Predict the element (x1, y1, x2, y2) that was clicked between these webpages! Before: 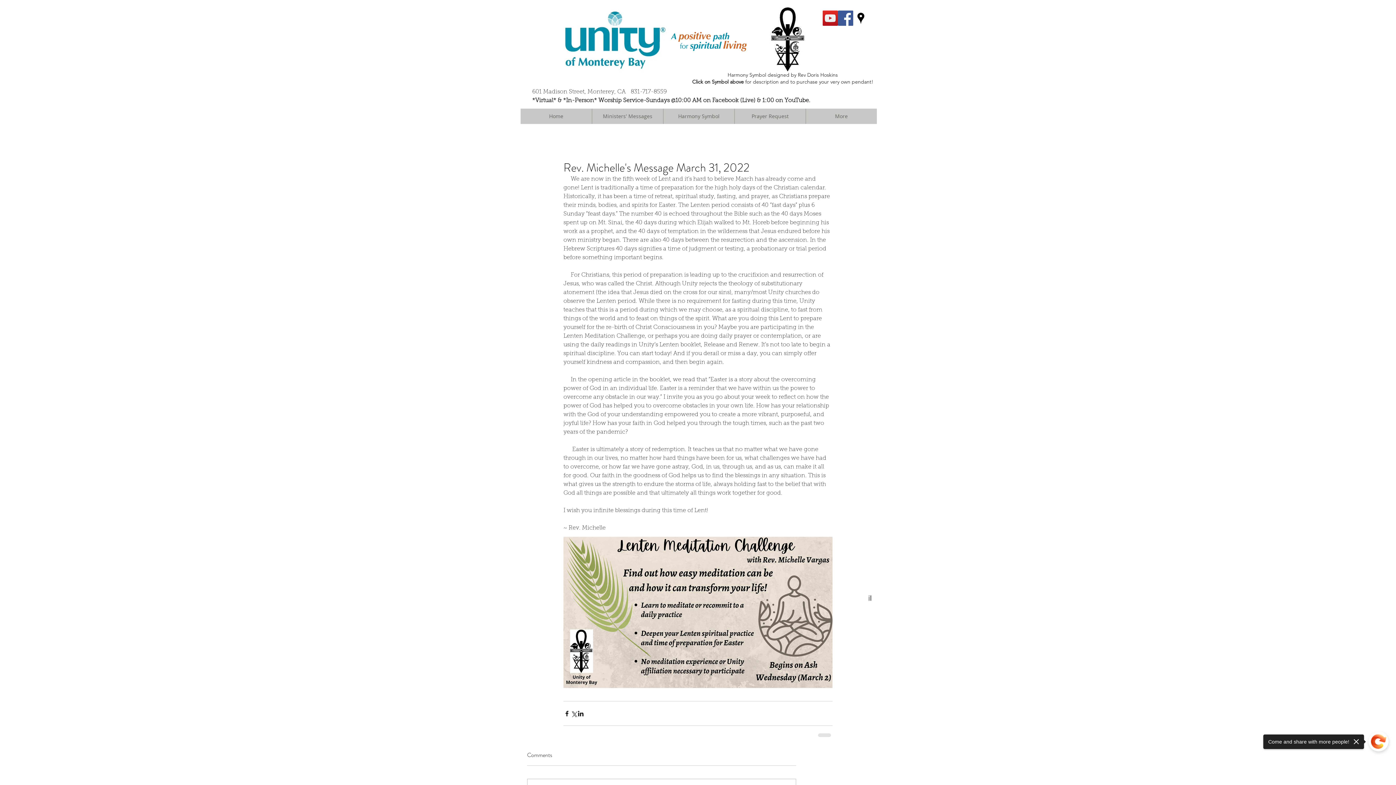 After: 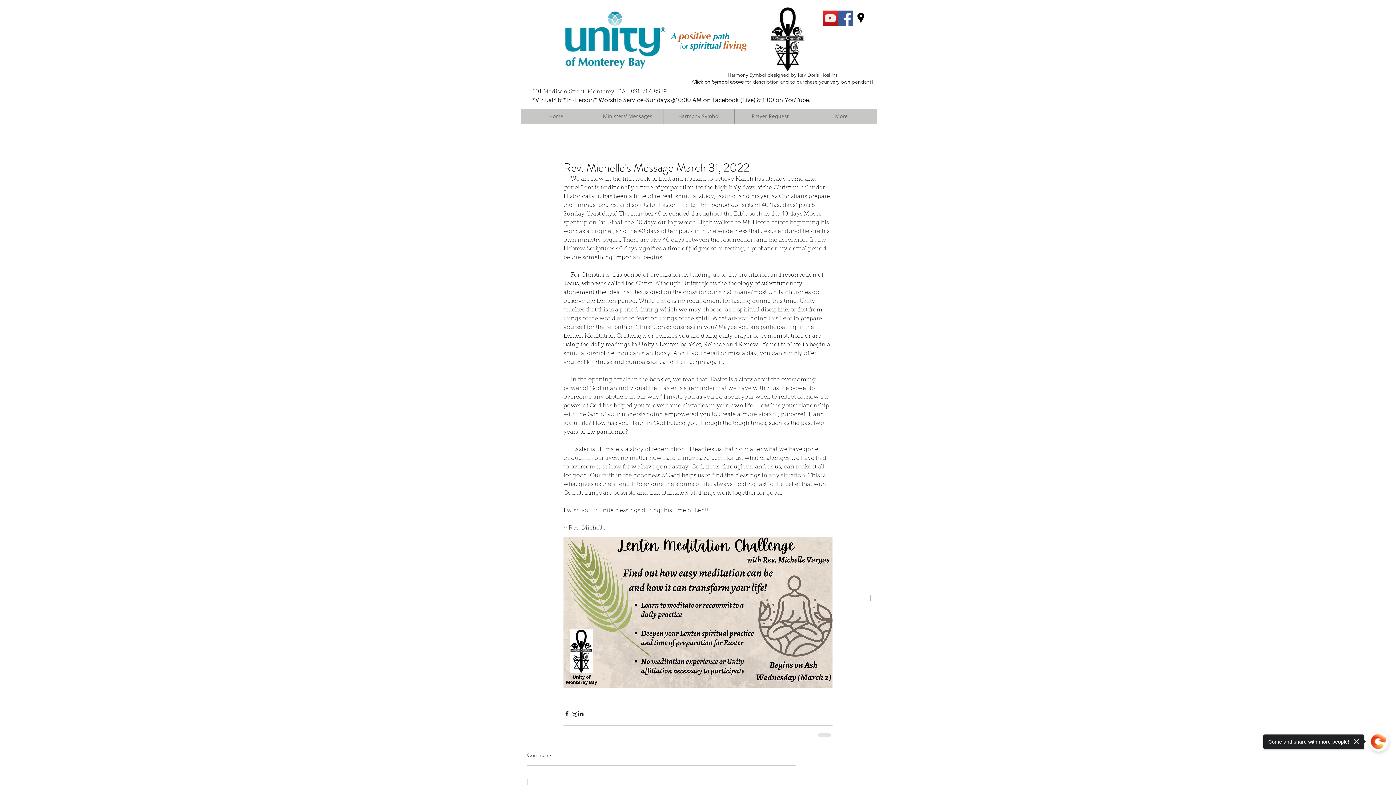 Action: bbox: (853, 10, 868, 25) label: googlePlaces